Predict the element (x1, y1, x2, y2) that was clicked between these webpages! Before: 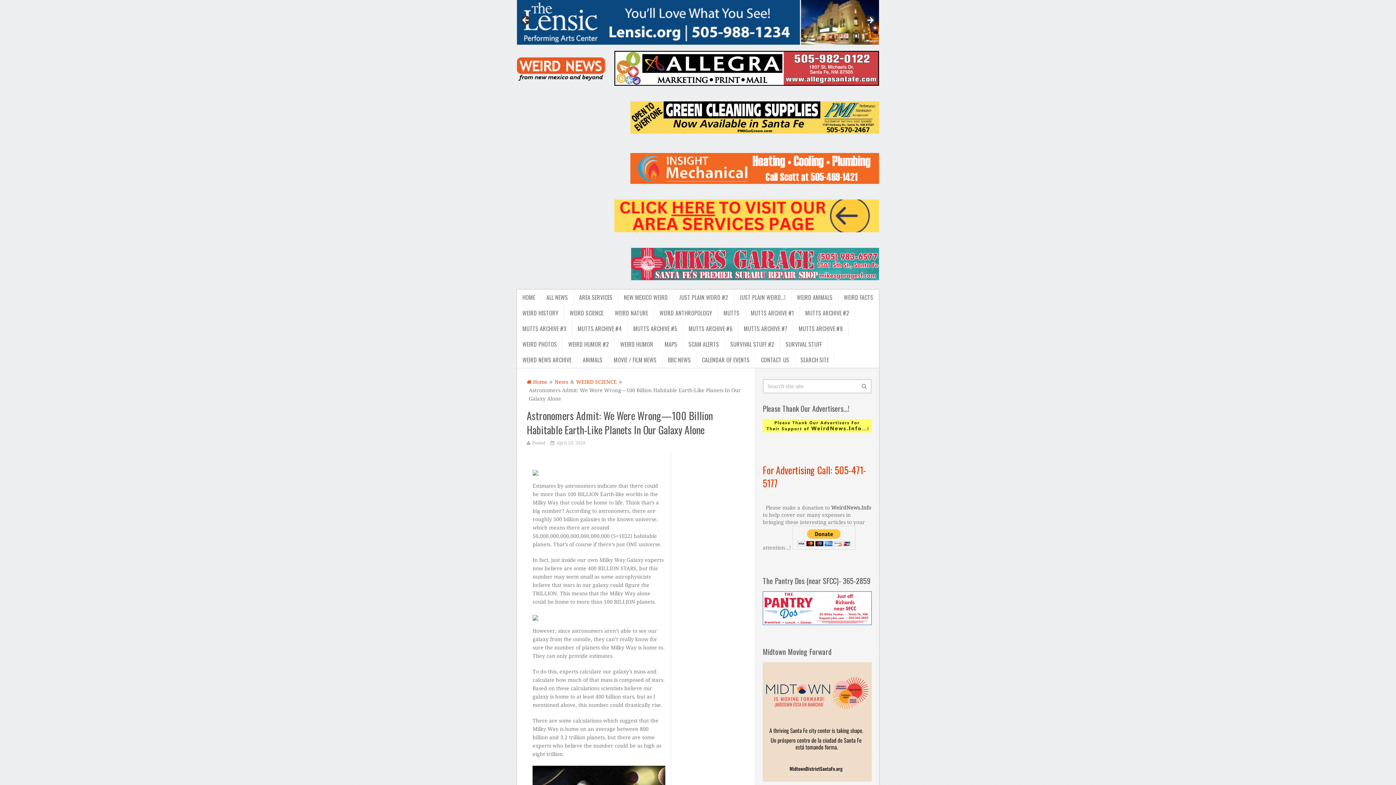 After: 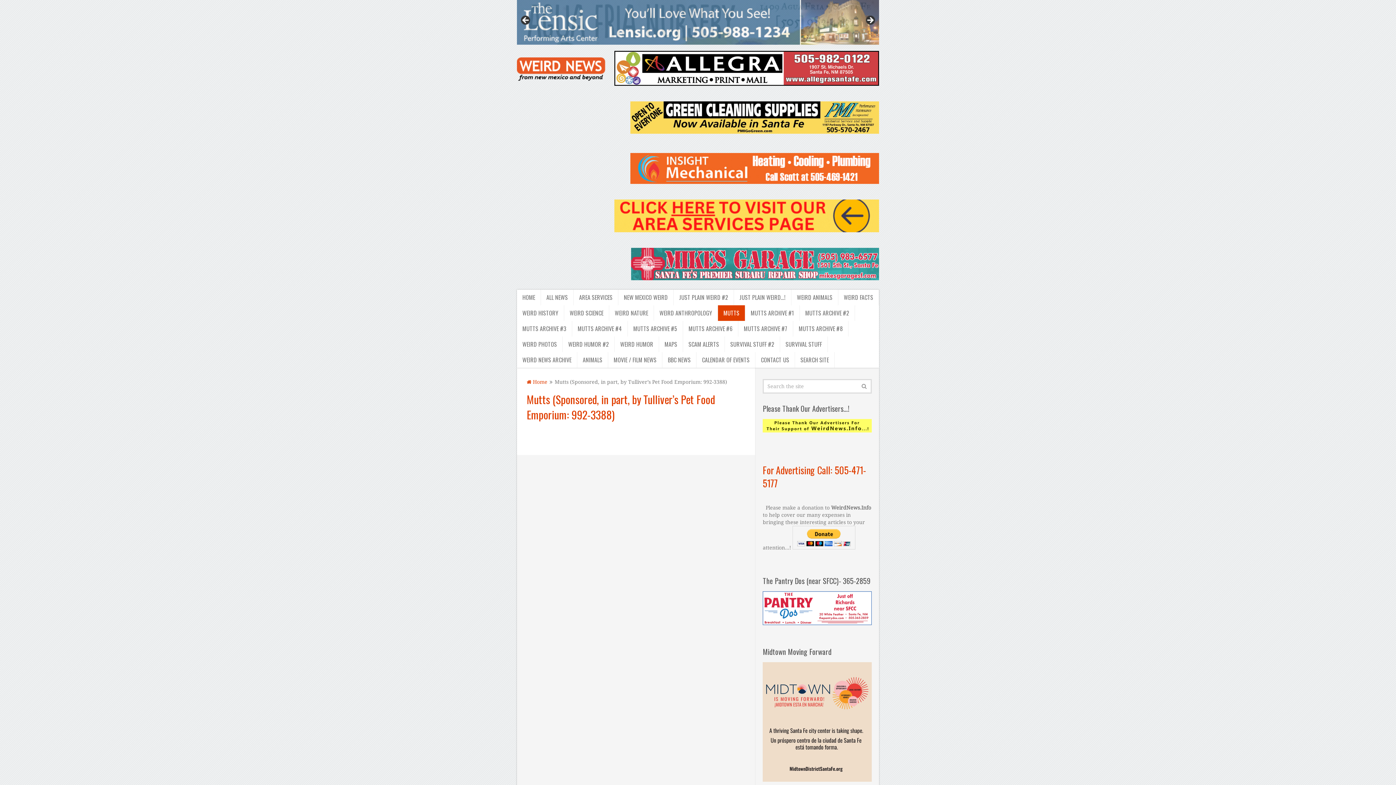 Action: label: MUTTS bbox: (718, 305, 745, 321)